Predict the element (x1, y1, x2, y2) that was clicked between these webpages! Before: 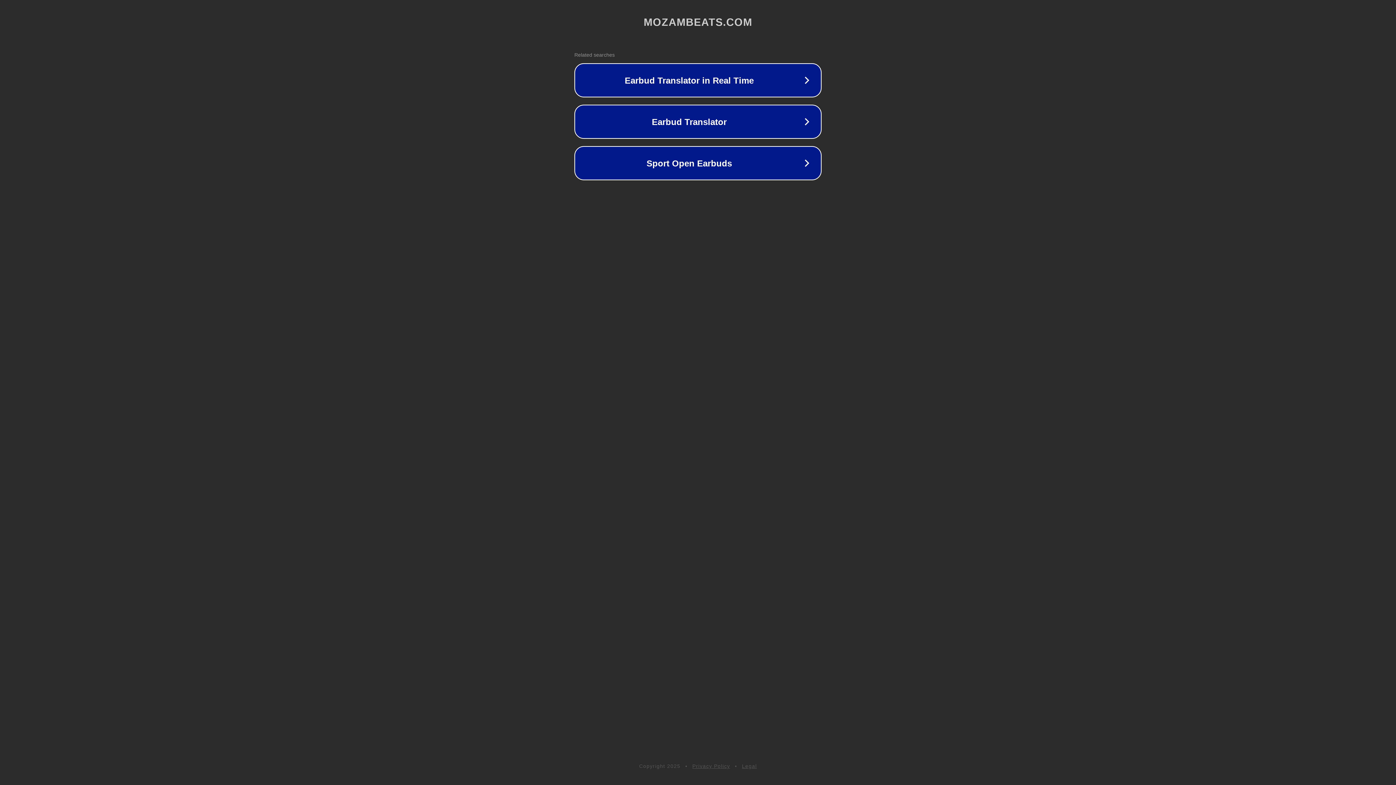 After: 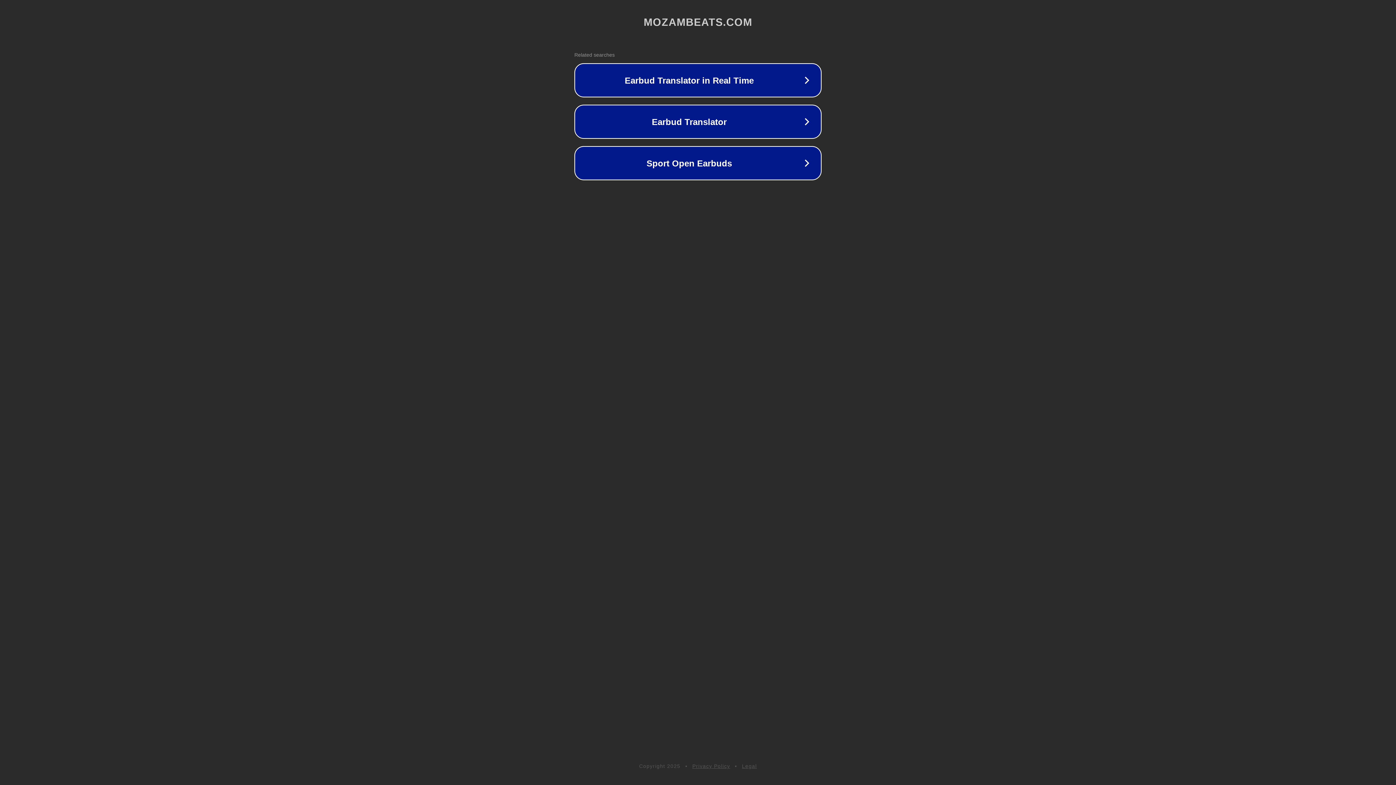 Action: bbox: (742, 763, 757, 769) label: Legal